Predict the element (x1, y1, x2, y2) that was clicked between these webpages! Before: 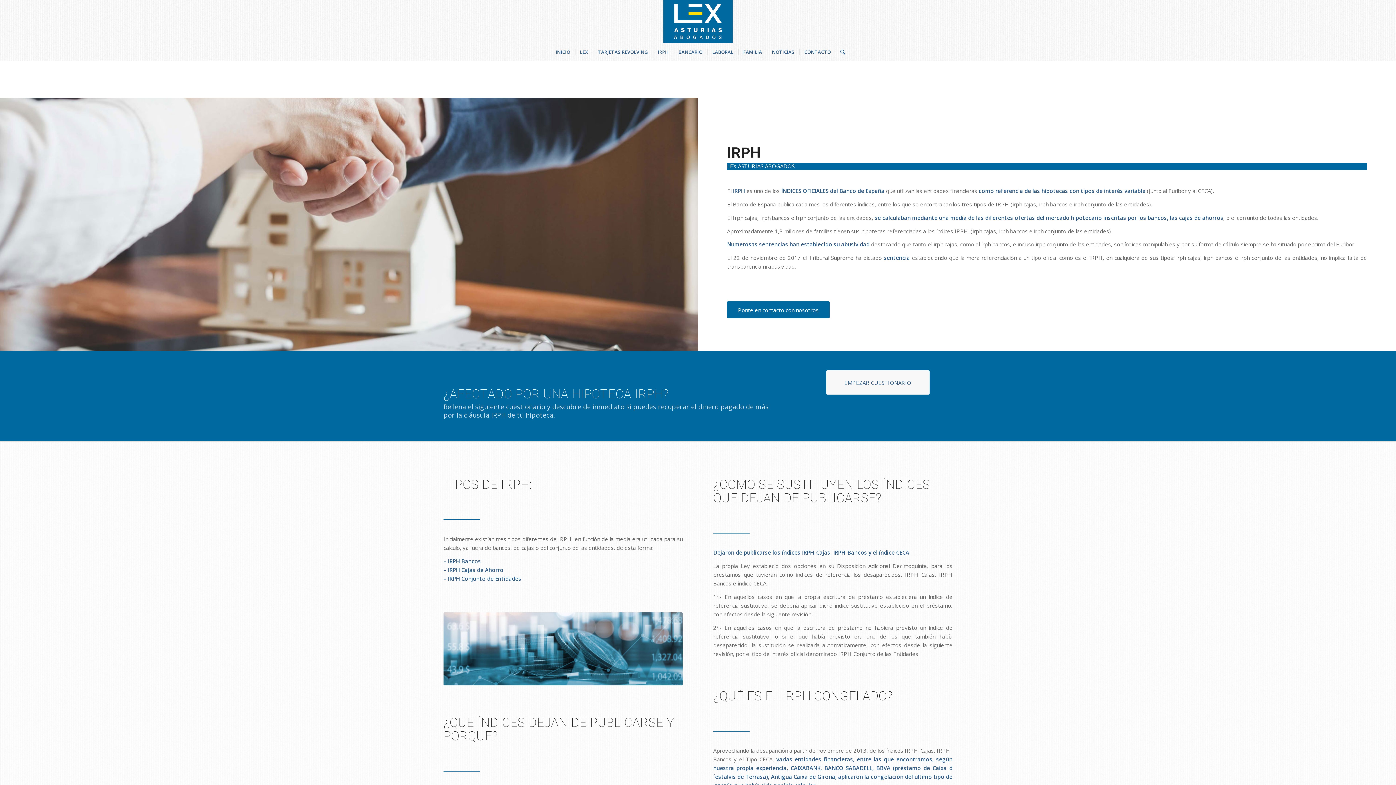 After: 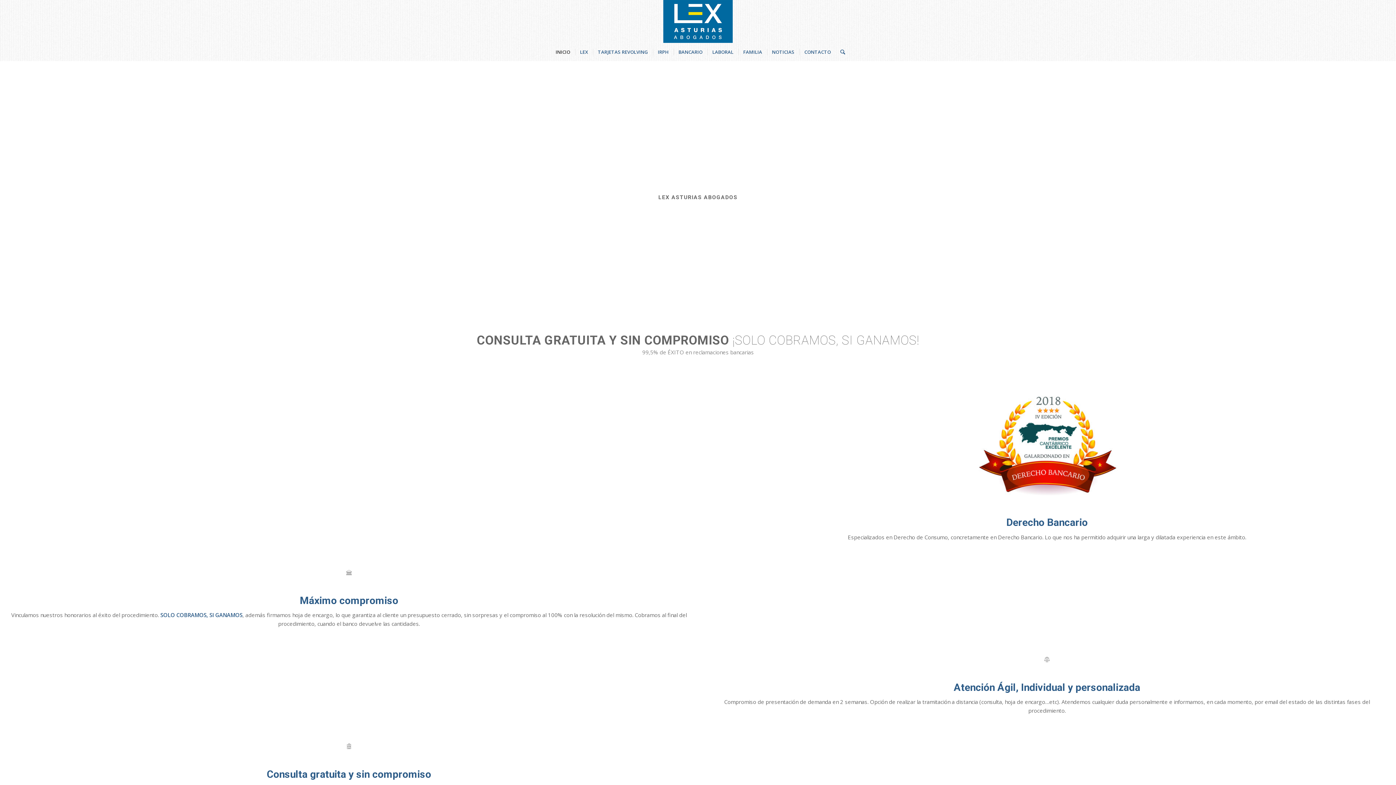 Action: bbox: (663, 0, 732, 42)